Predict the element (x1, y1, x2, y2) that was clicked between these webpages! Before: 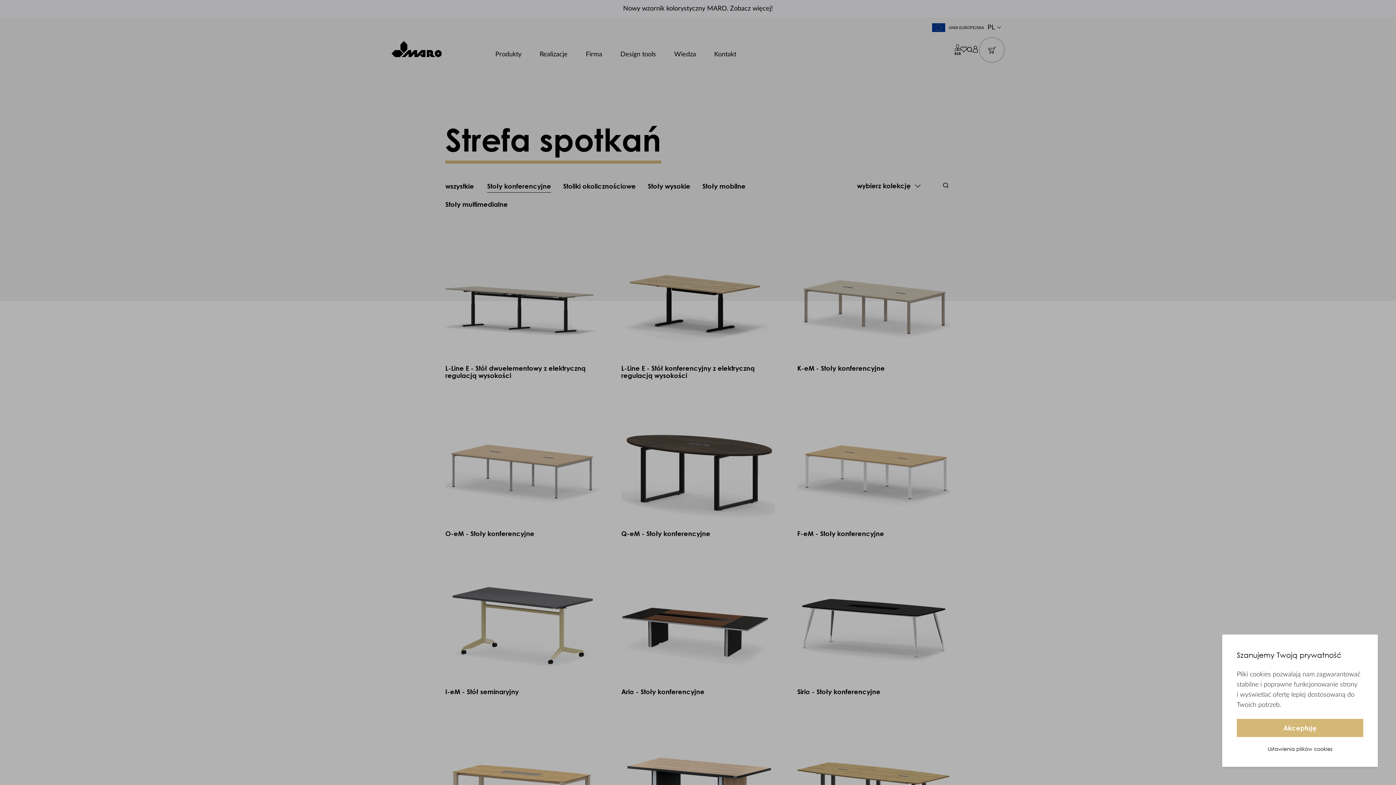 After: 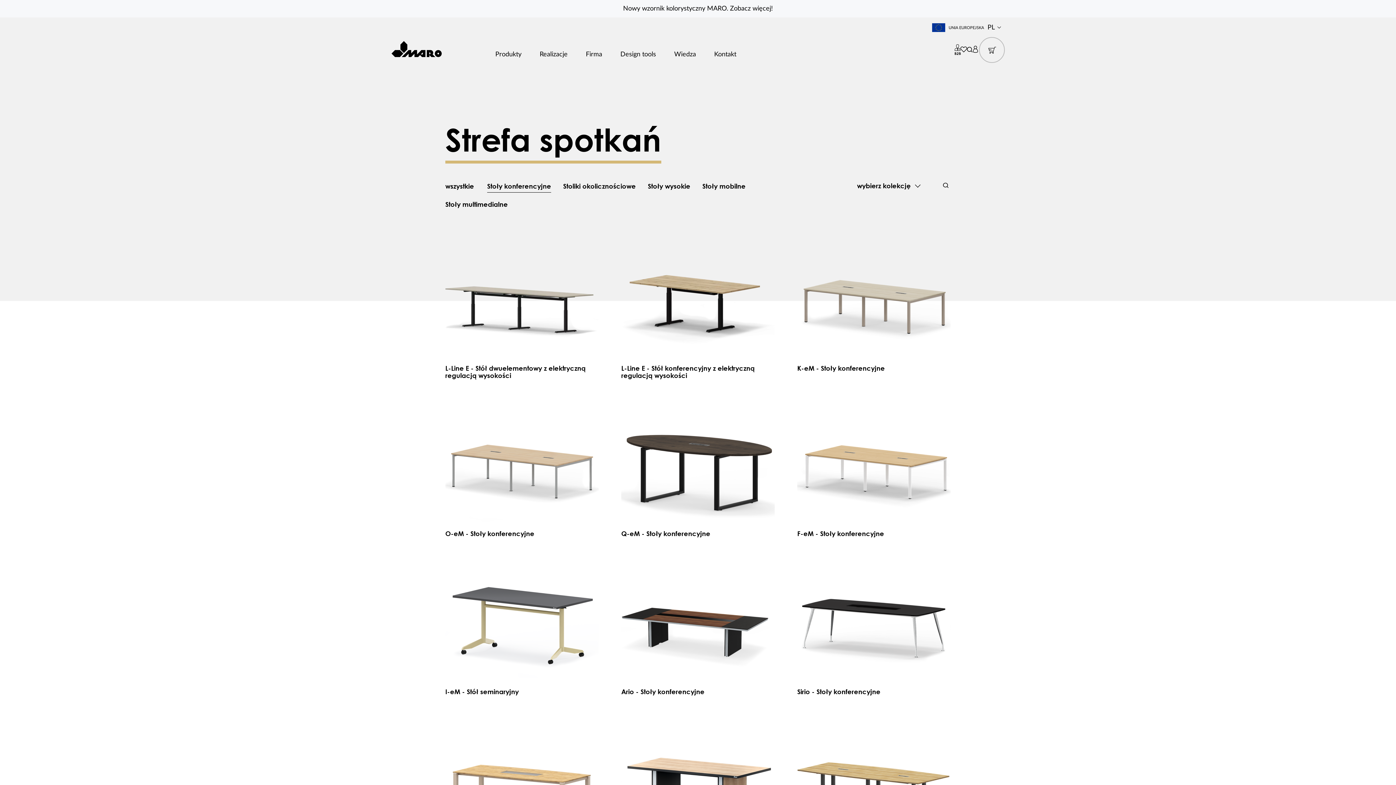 Action: bbox: (1237, 719, 1363, 737) label: Akceptuję